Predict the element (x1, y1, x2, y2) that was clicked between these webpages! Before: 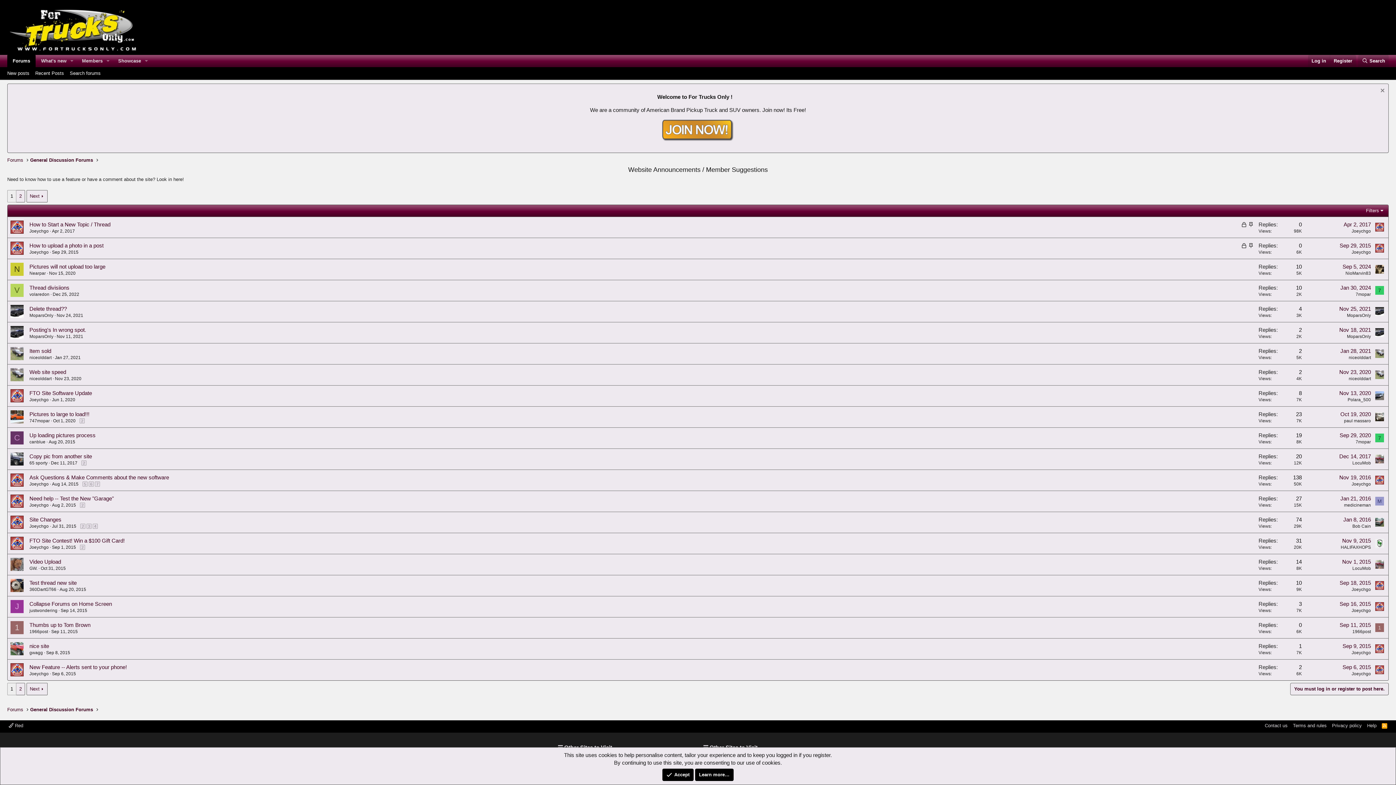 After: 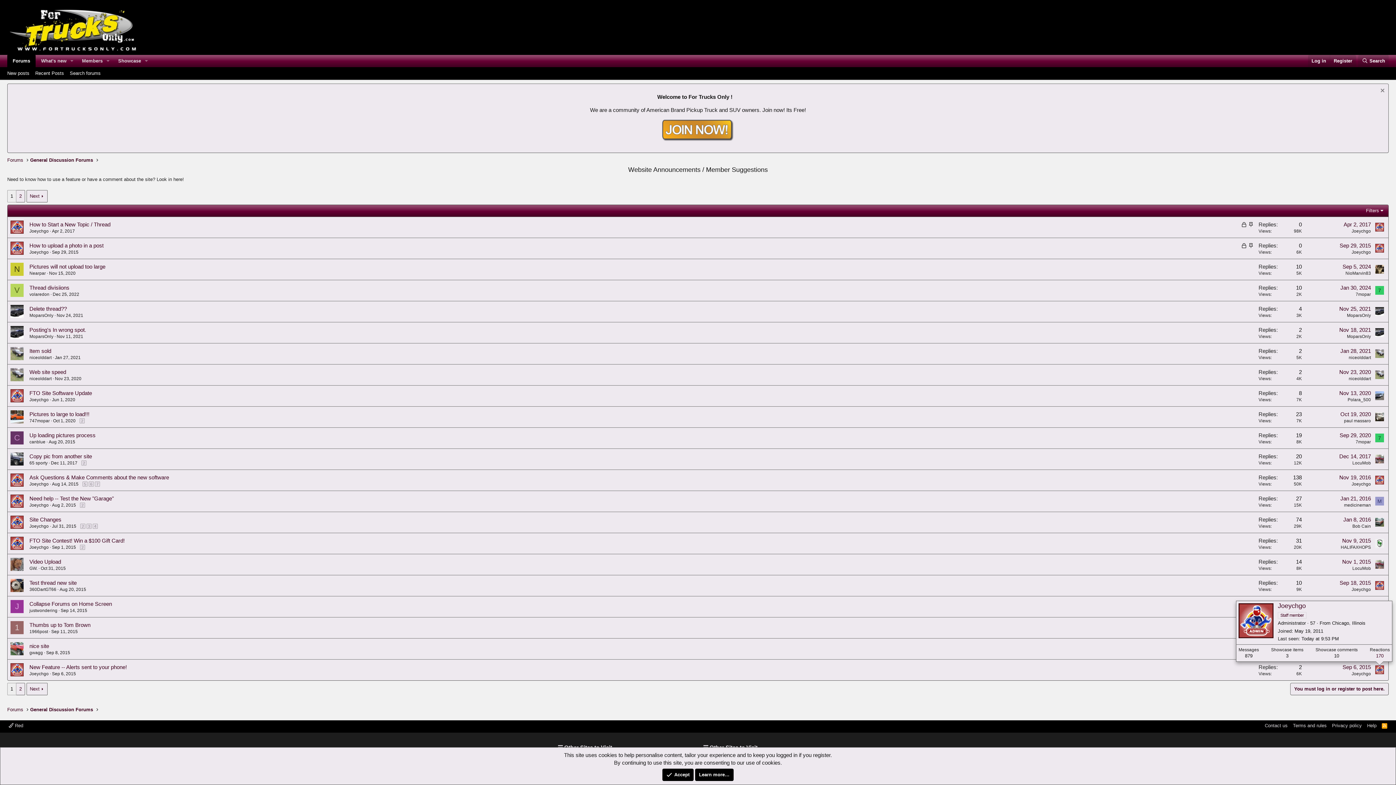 Action: bbox: (1375, 665, 1384, 674)